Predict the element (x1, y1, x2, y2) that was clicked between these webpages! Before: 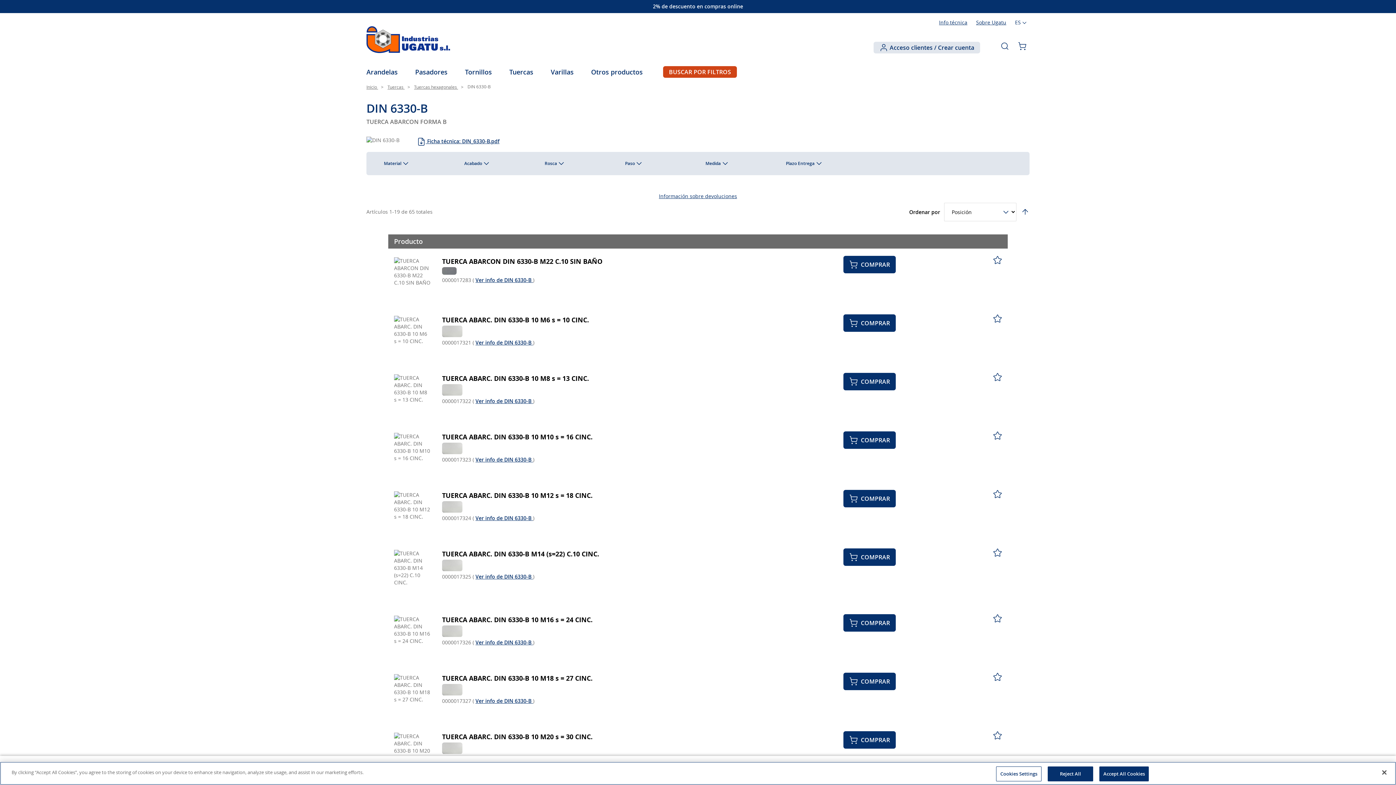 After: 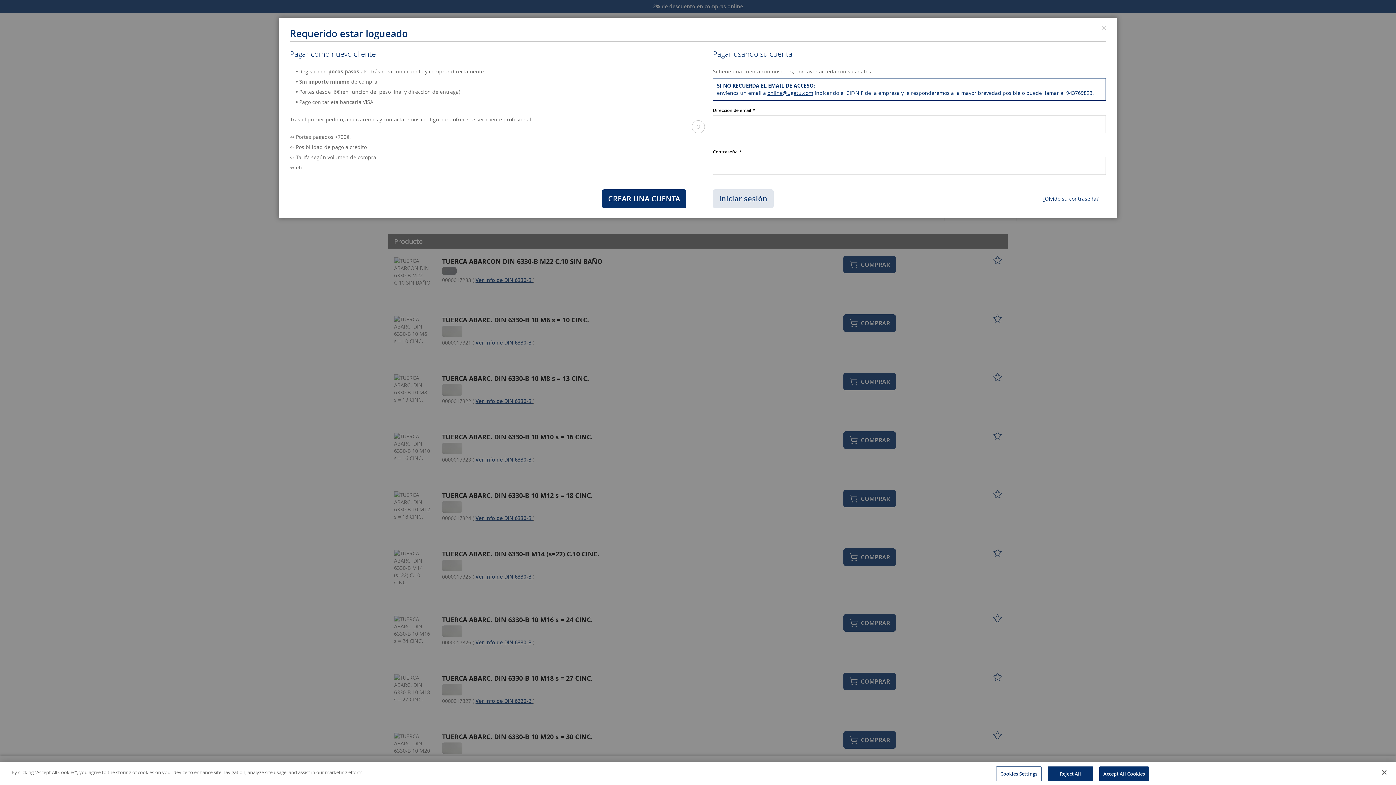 Action: label: Añadir a la Lista de Deseos bbox: (989, 614, 1002, 627)